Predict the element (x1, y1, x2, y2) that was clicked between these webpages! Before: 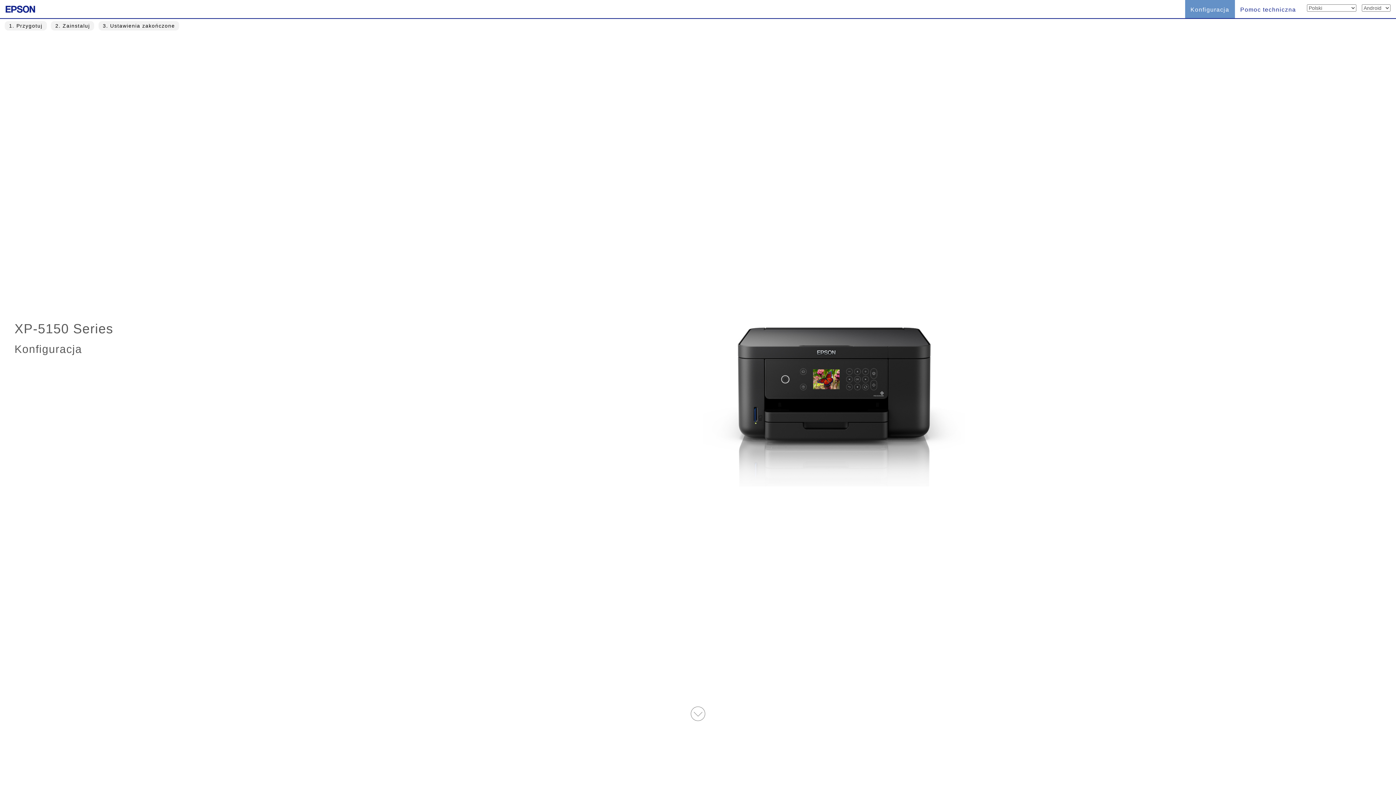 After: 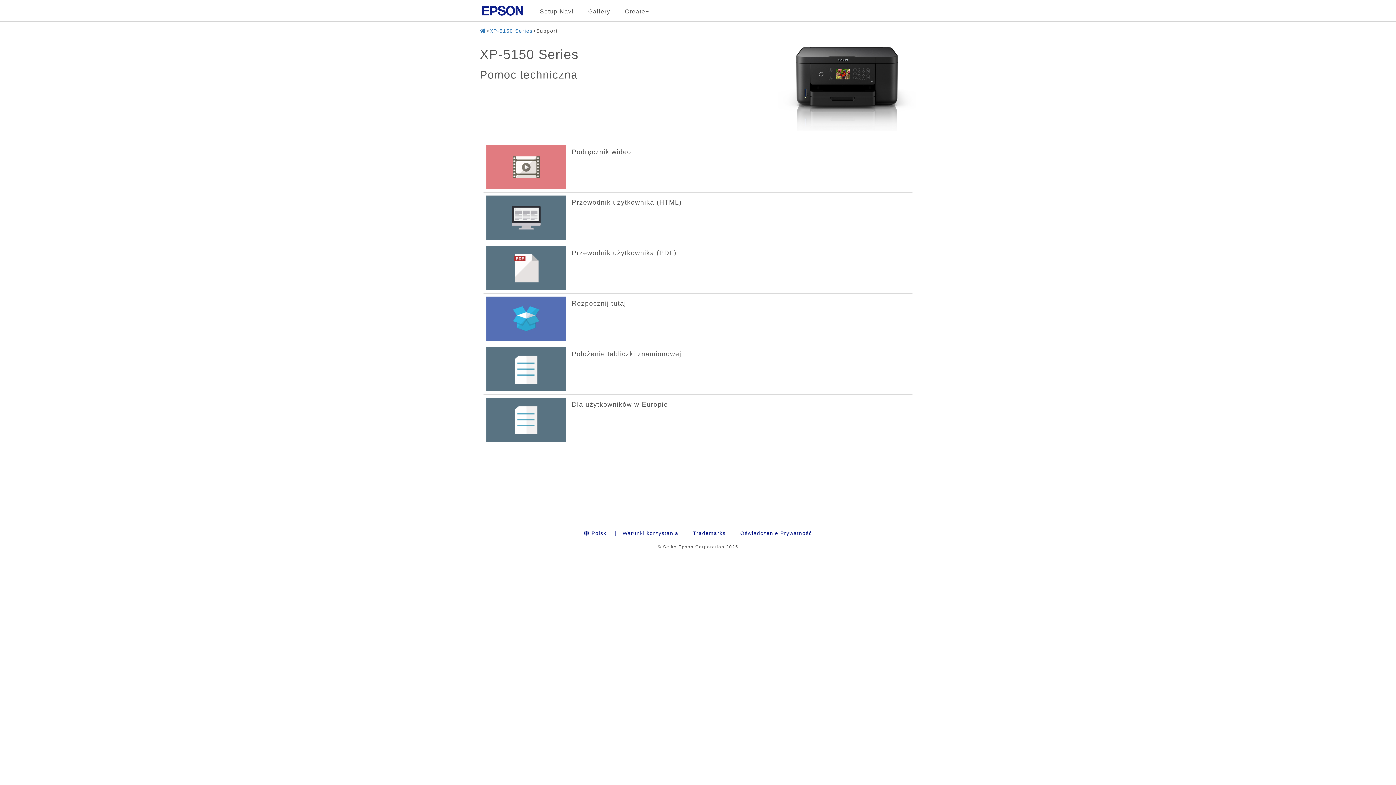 Action: label: Pomoc techniczna bbox: (1235, 0, 1301, 18)